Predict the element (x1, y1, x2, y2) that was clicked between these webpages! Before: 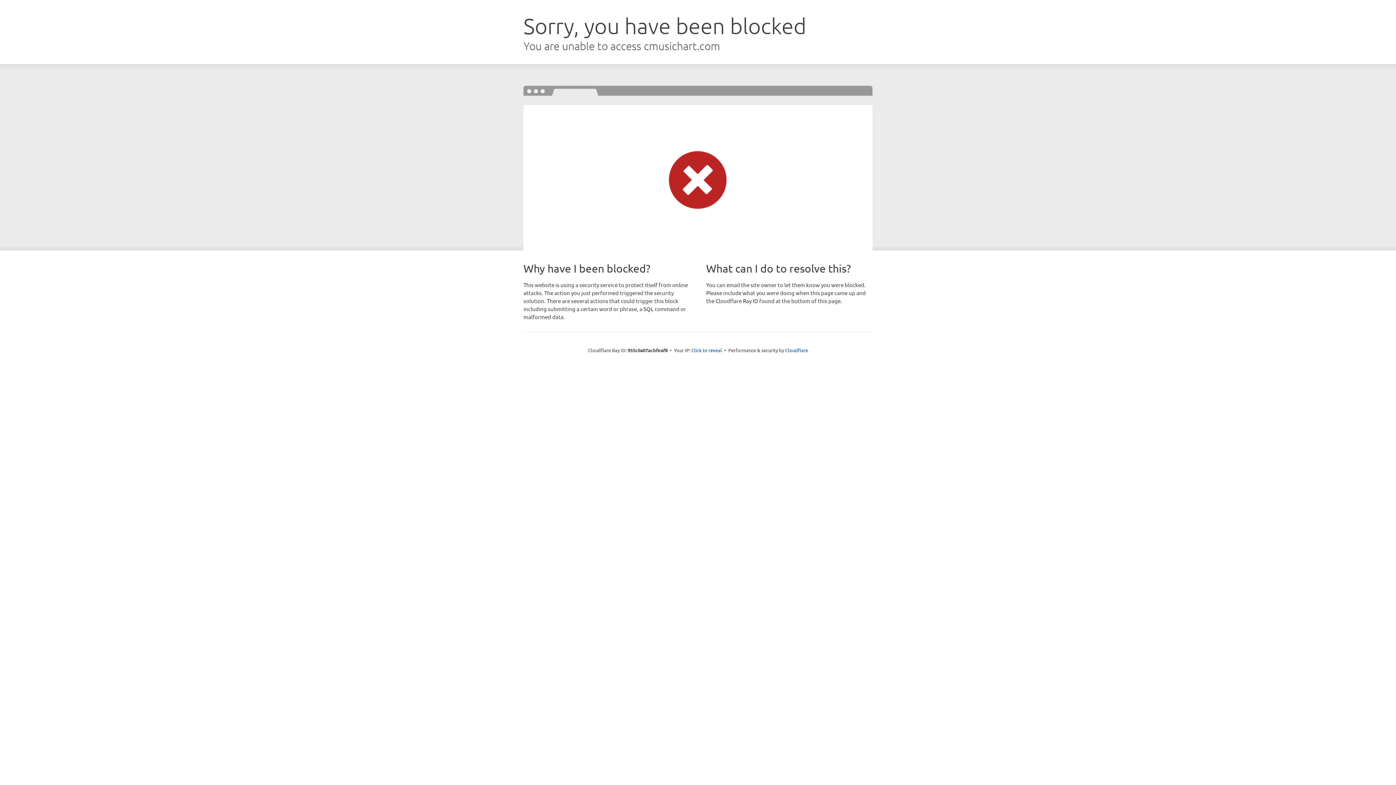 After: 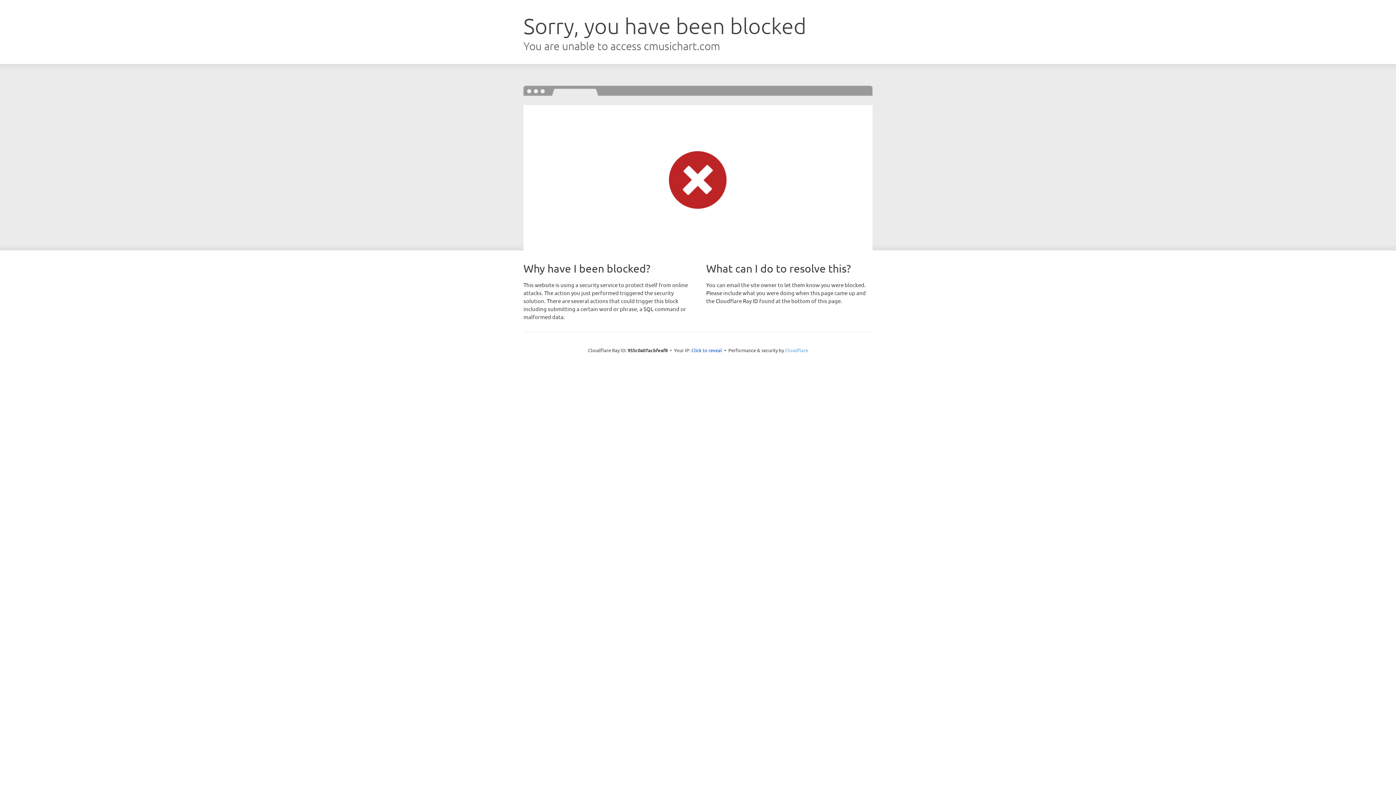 Action: bbox: (785, 347, 808, 353) label: Cloudflare